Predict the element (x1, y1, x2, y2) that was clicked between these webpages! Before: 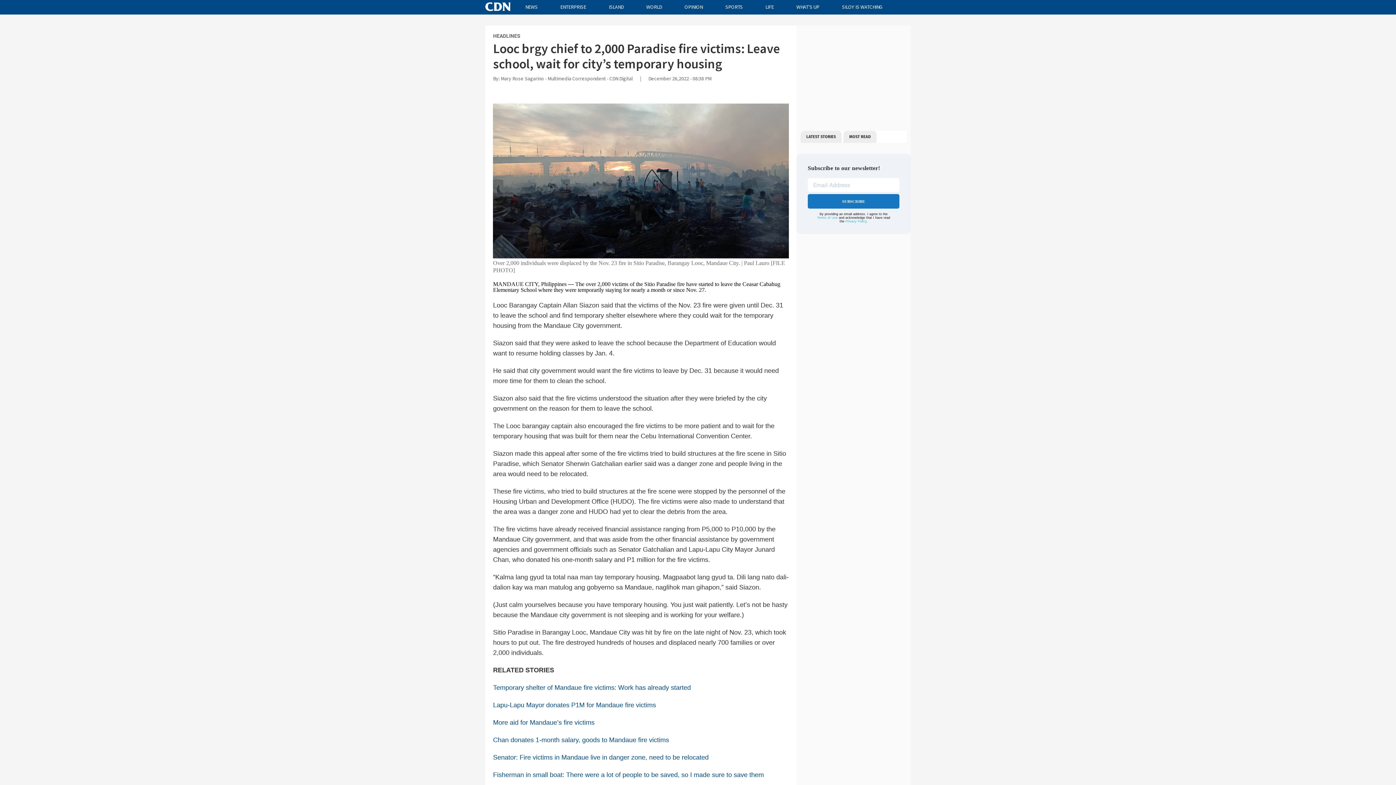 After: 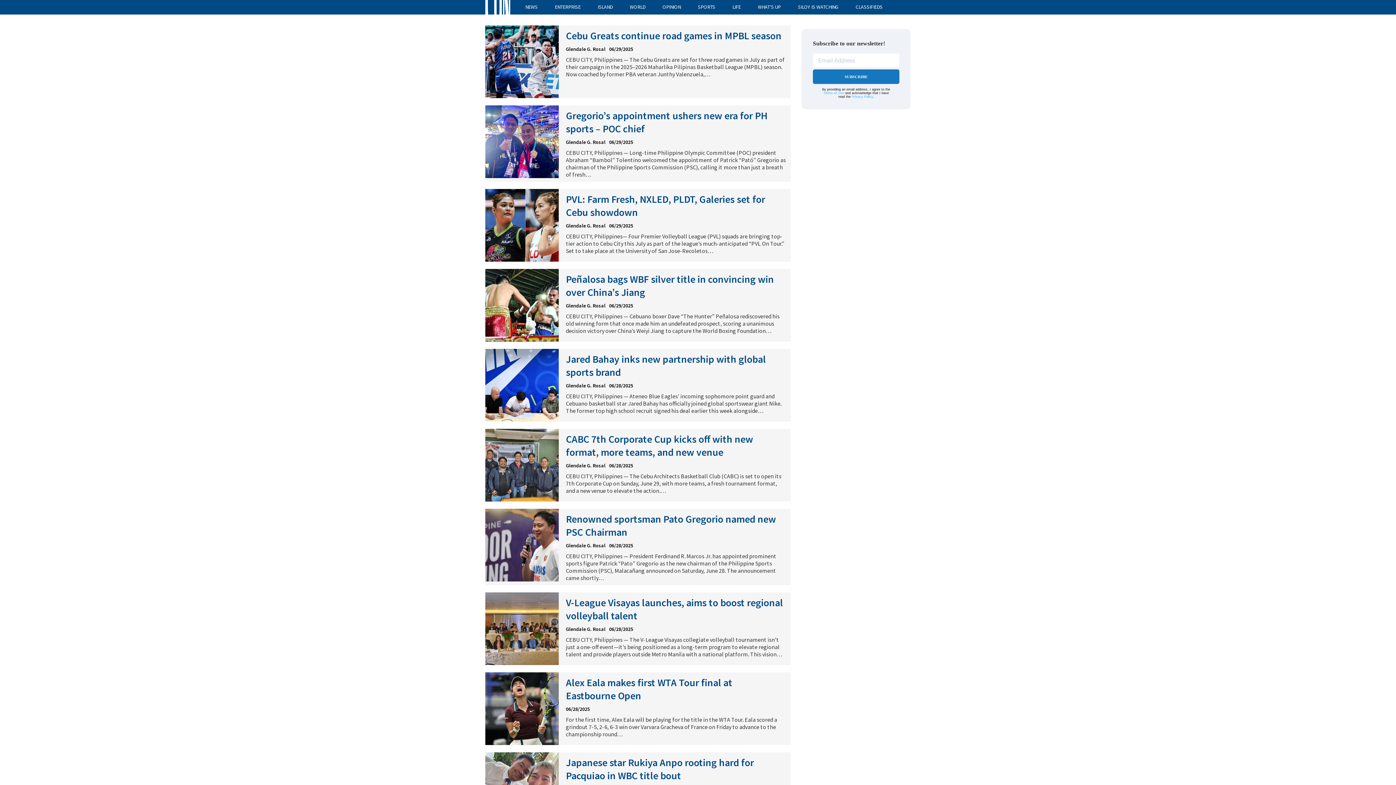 Action: bbox: (725, 3, 742, 10) label: SPORTS